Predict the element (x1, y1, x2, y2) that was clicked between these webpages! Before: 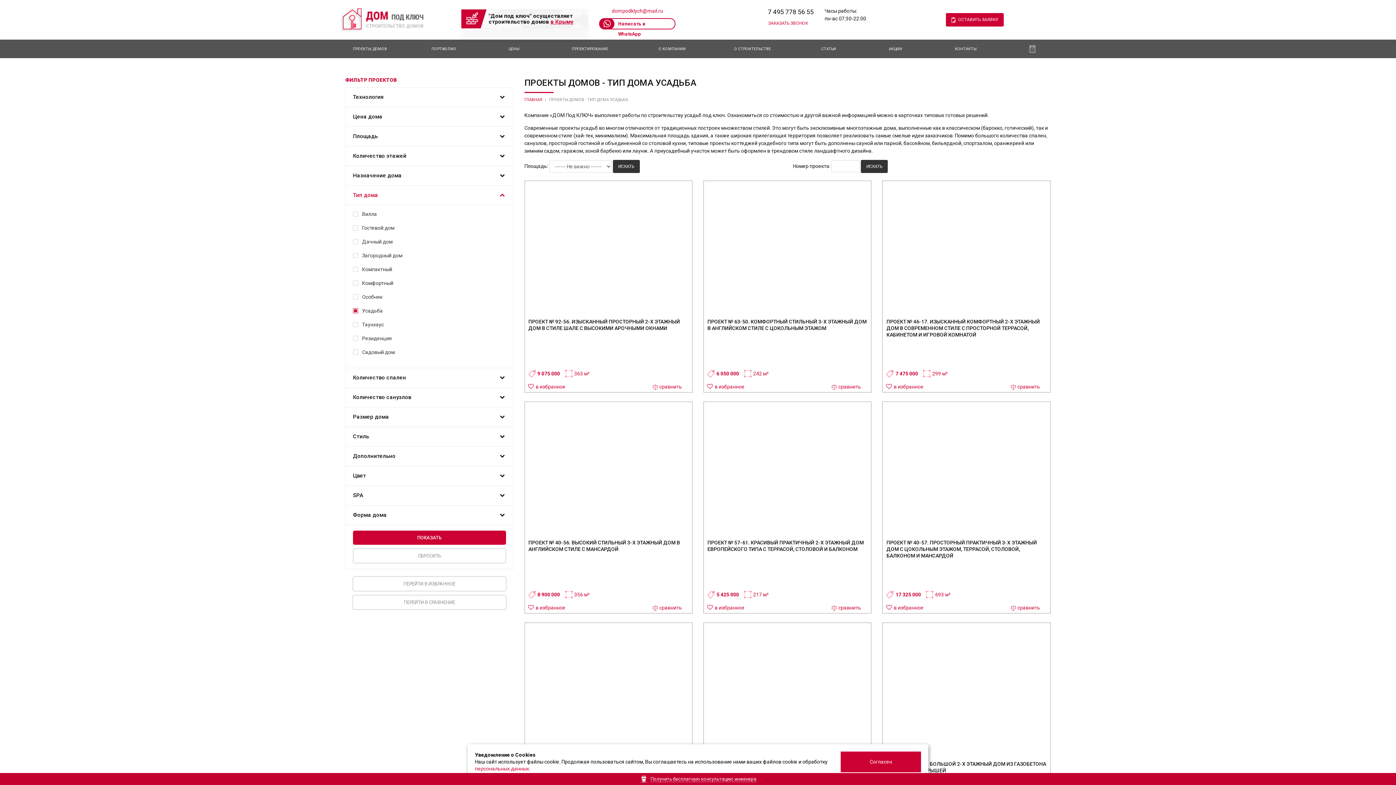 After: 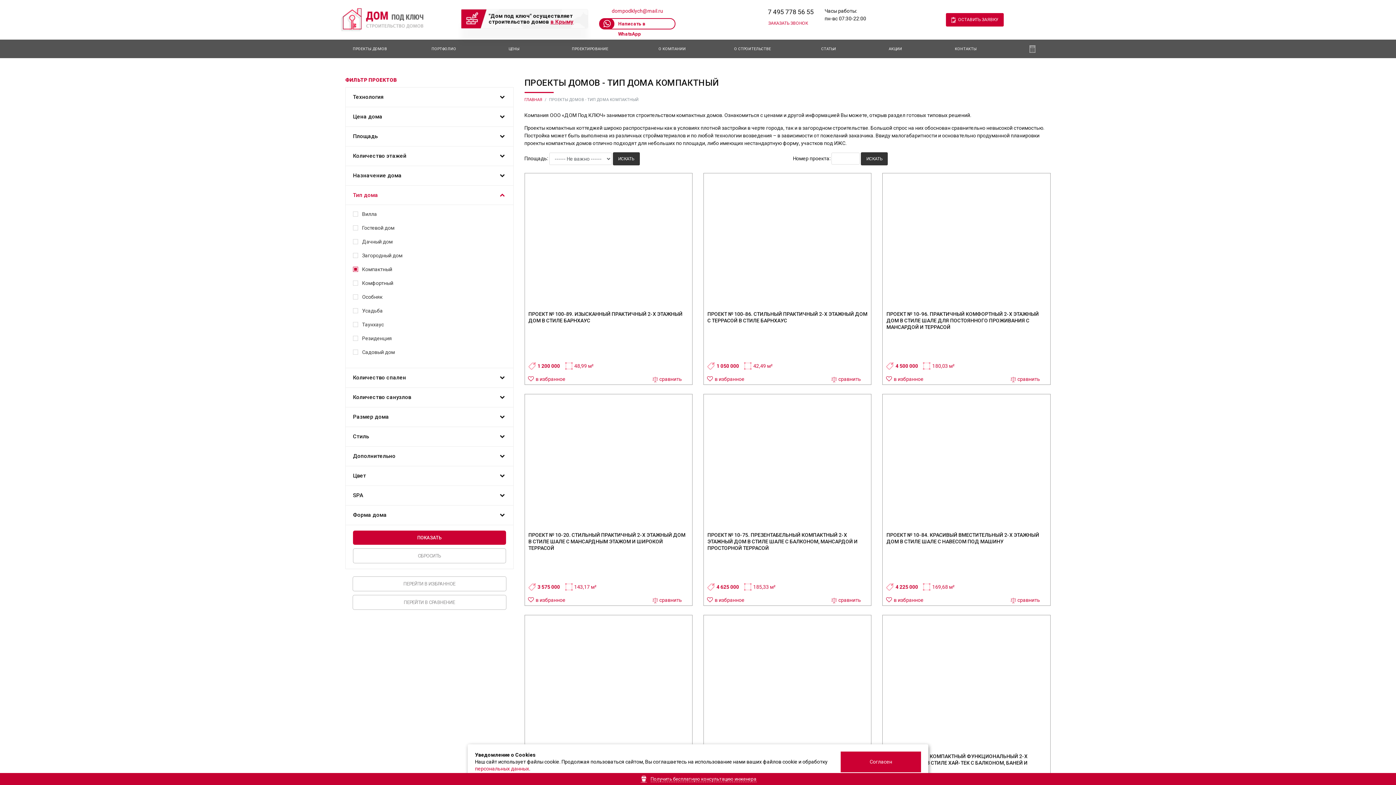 Action: label: Компактный bbox: (353, 265, 392, 273)